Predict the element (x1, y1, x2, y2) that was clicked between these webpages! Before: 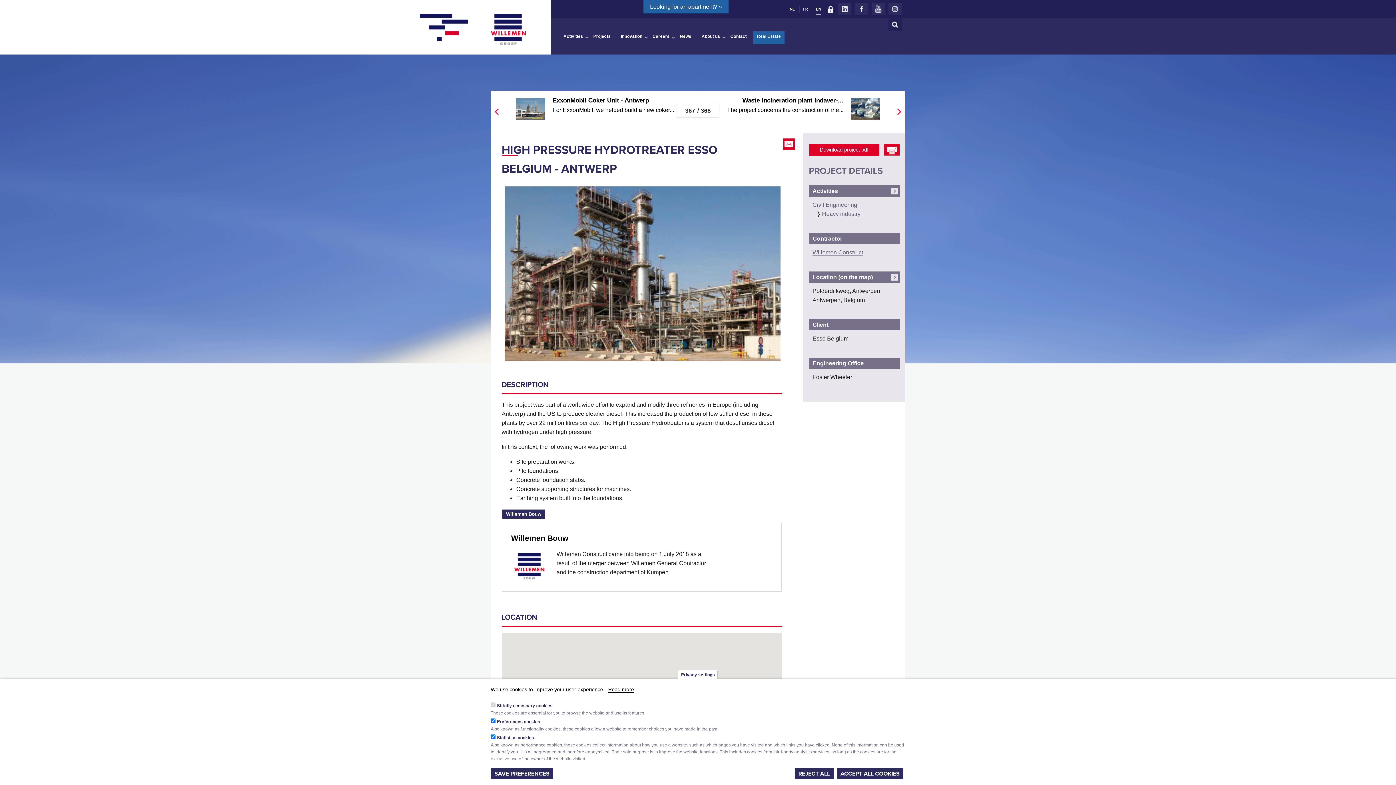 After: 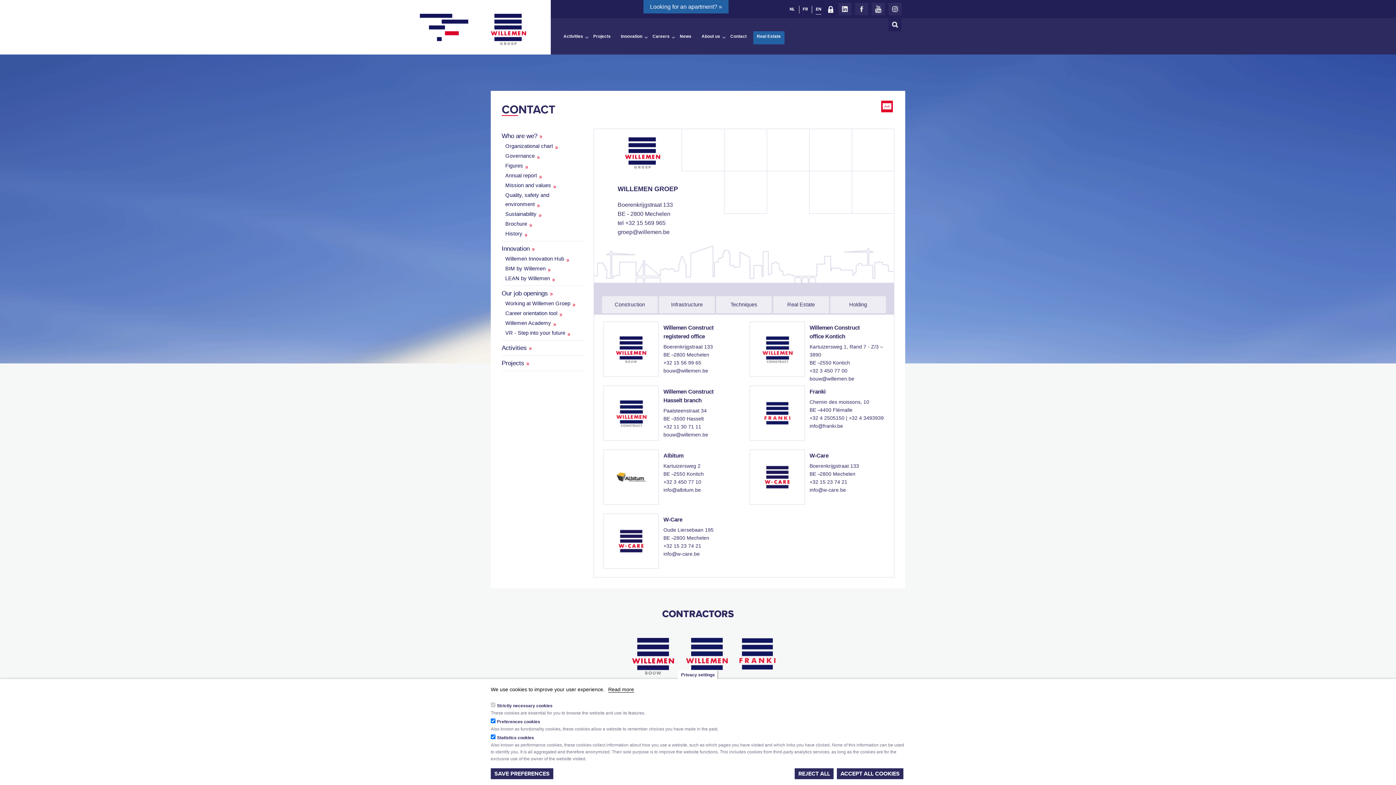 Action: bbox: (730, 33, 746, 43) label: Contact